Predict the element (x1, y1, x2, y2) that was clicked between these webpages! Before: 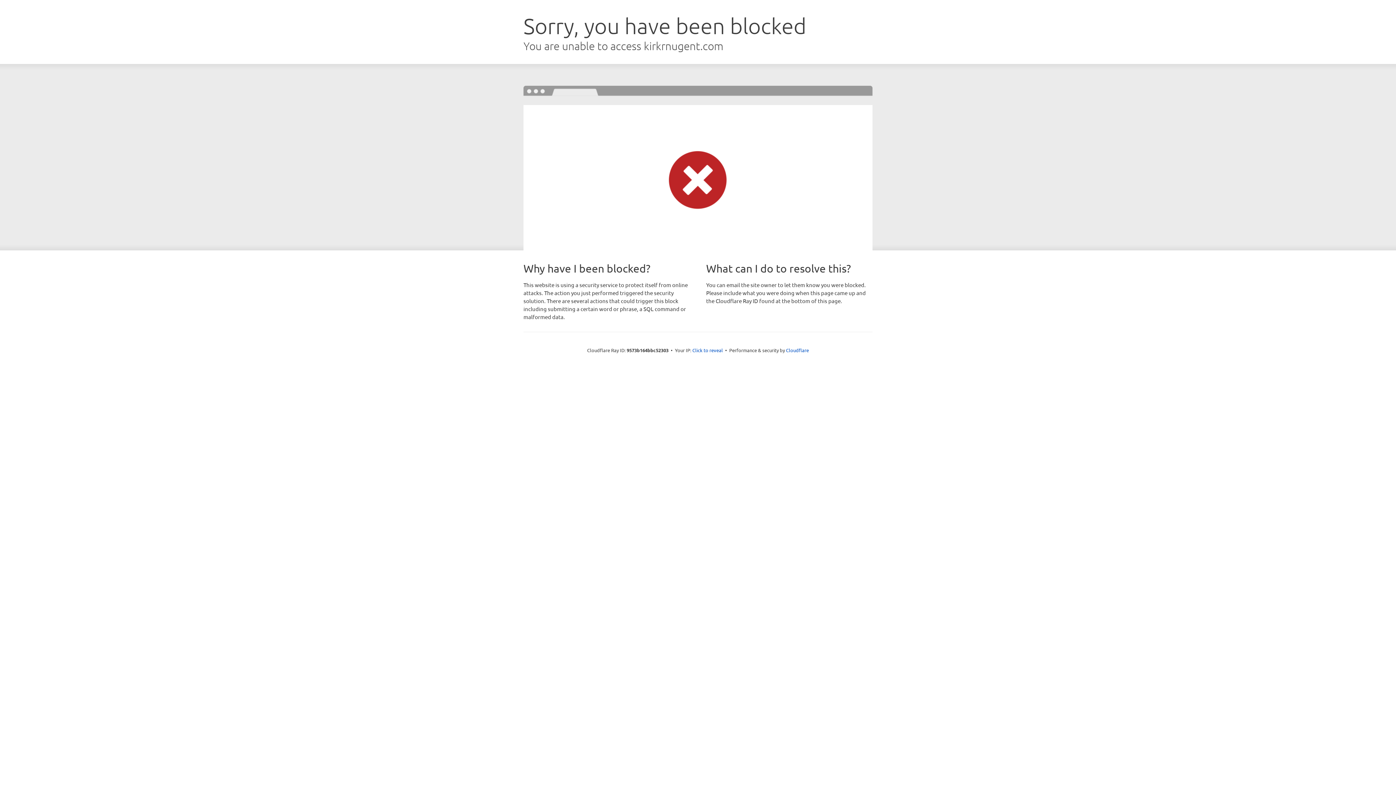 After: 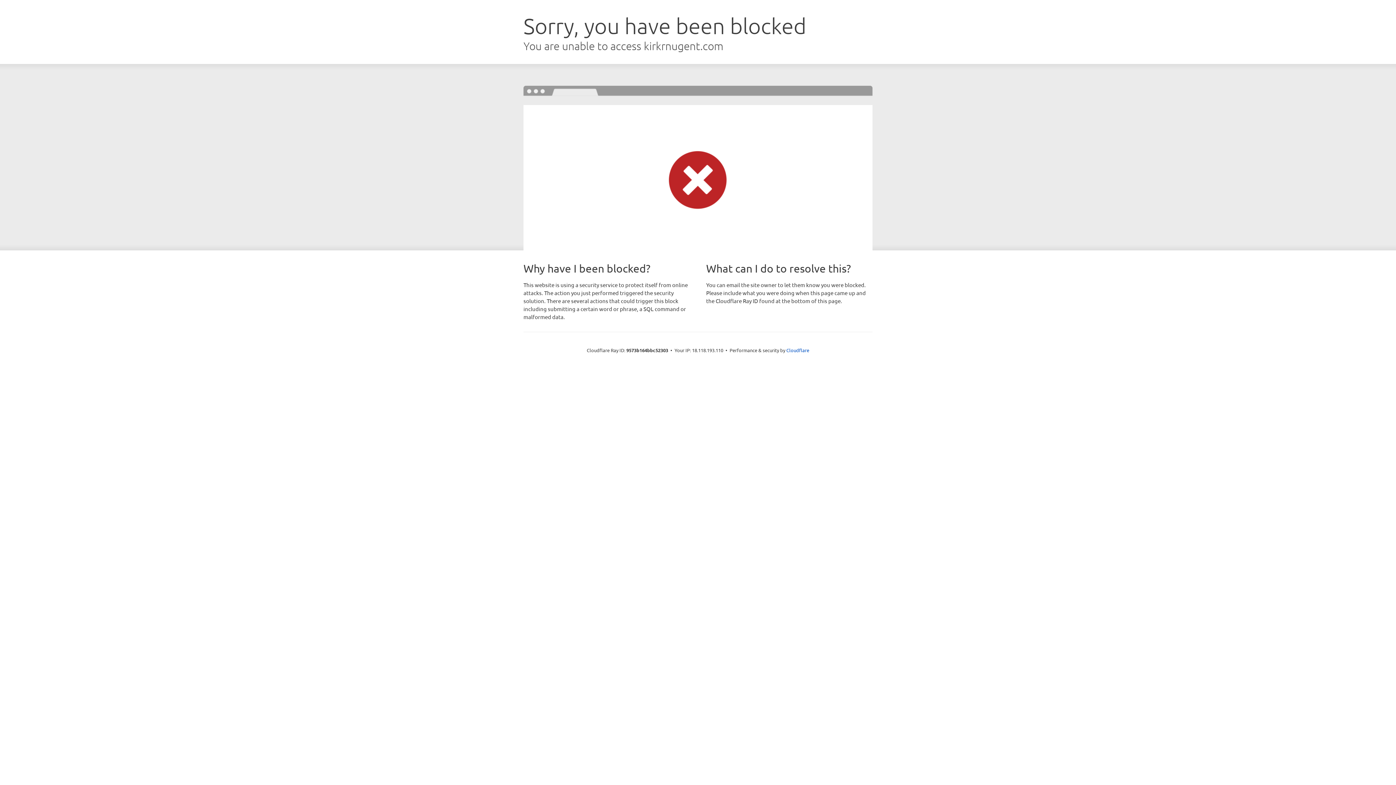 Action: bbox: (692, 346, 723, 353) label: Click to reveal